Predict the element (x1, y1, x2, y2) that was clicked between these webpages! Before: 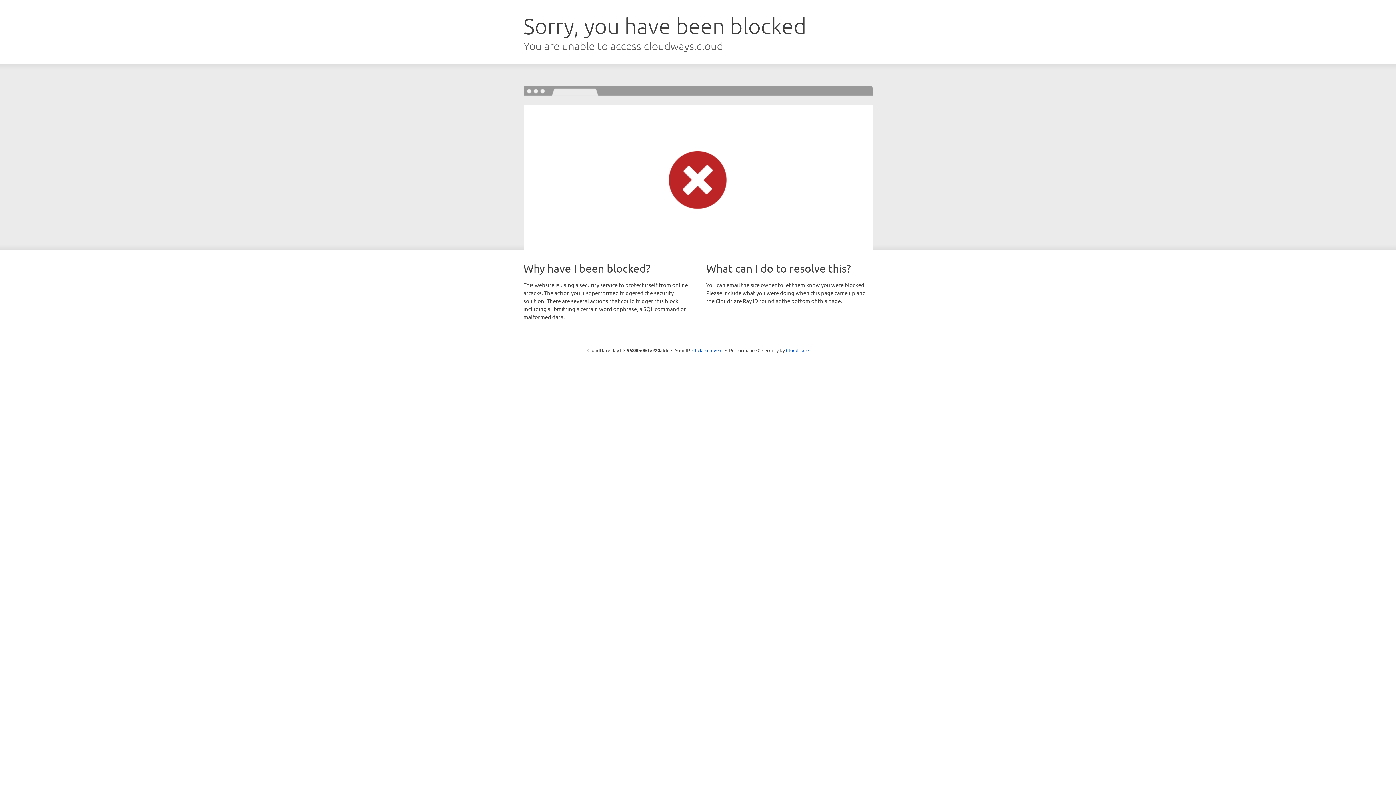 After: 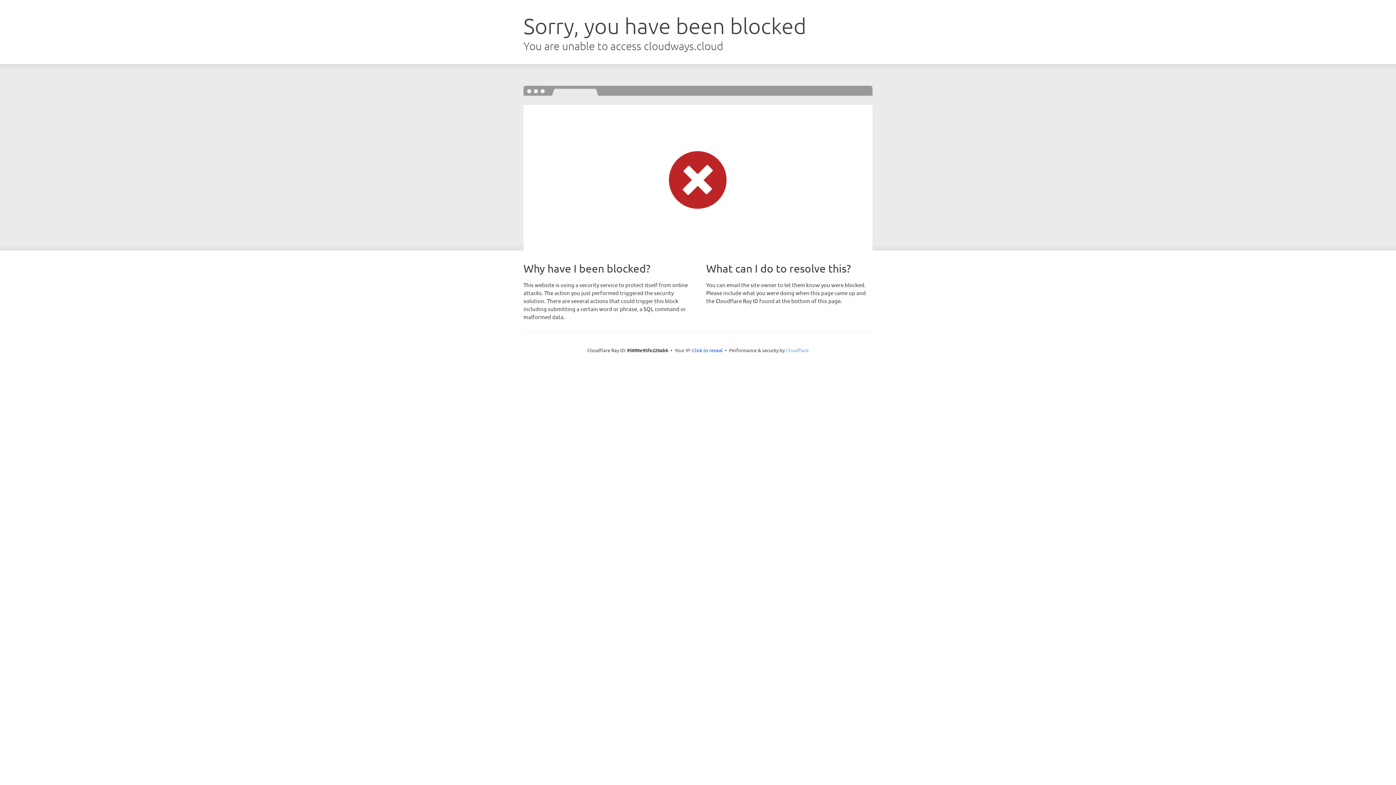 Action: label: Cloudflare bbox: (786, 347, 808, 353)